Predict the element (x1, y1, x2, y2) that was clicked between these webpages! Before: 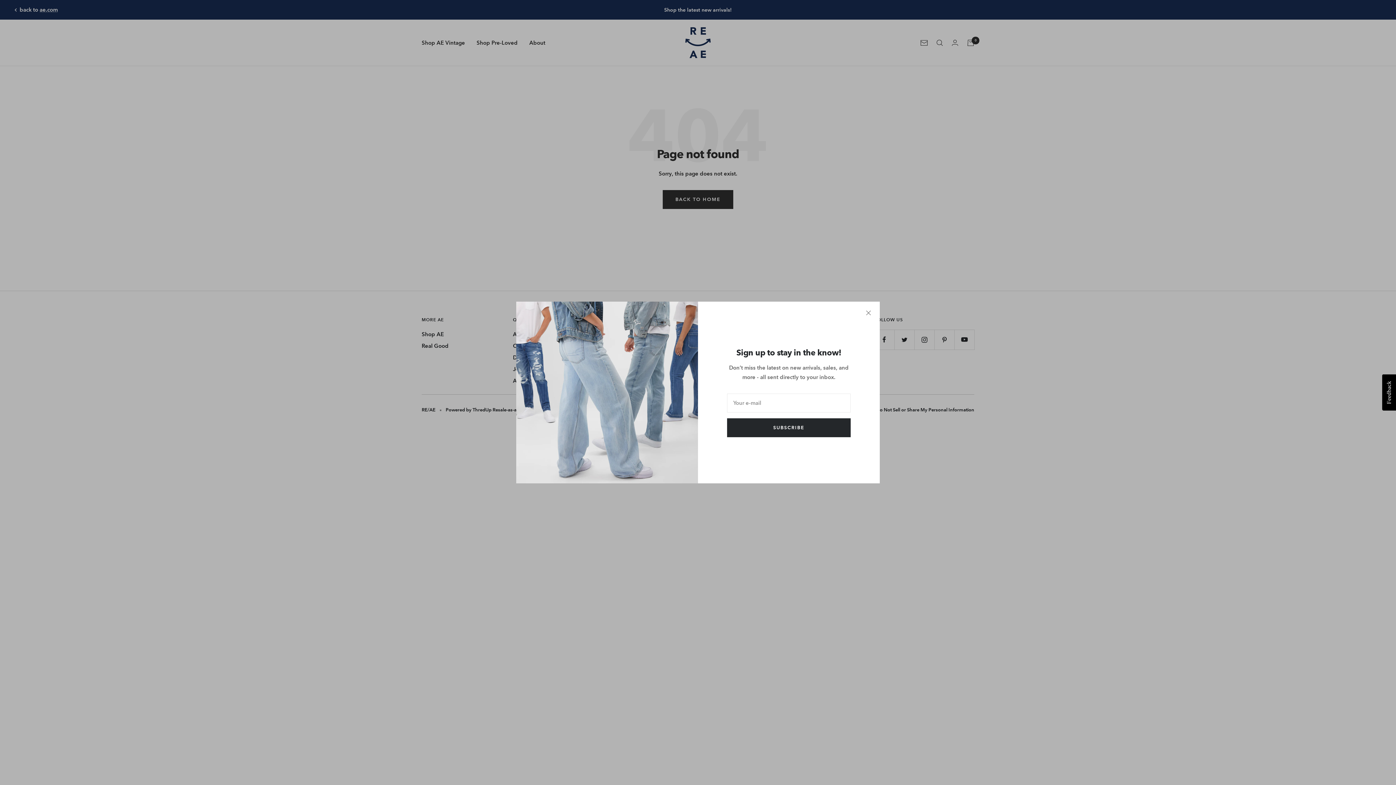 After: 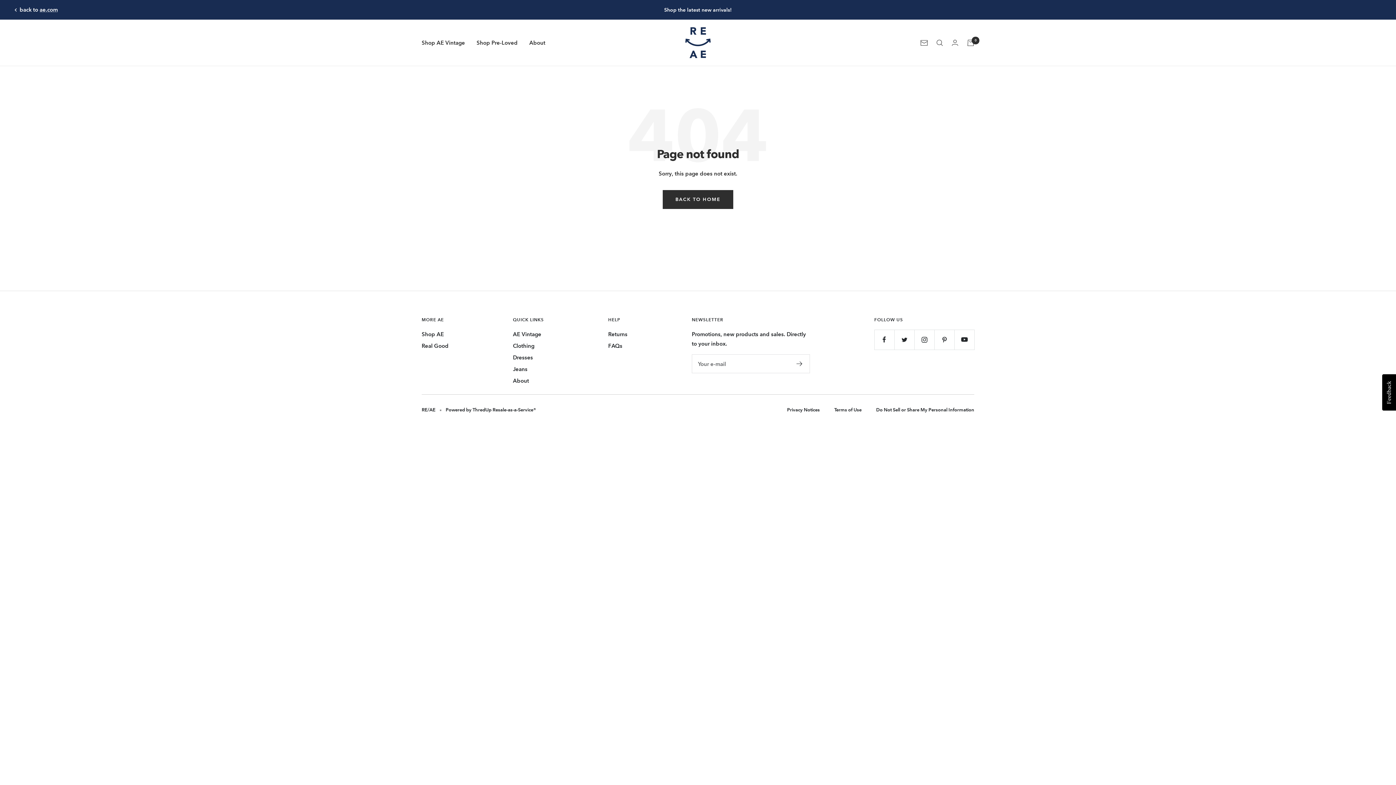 Action: bbox: (866, 310, 871, 315)